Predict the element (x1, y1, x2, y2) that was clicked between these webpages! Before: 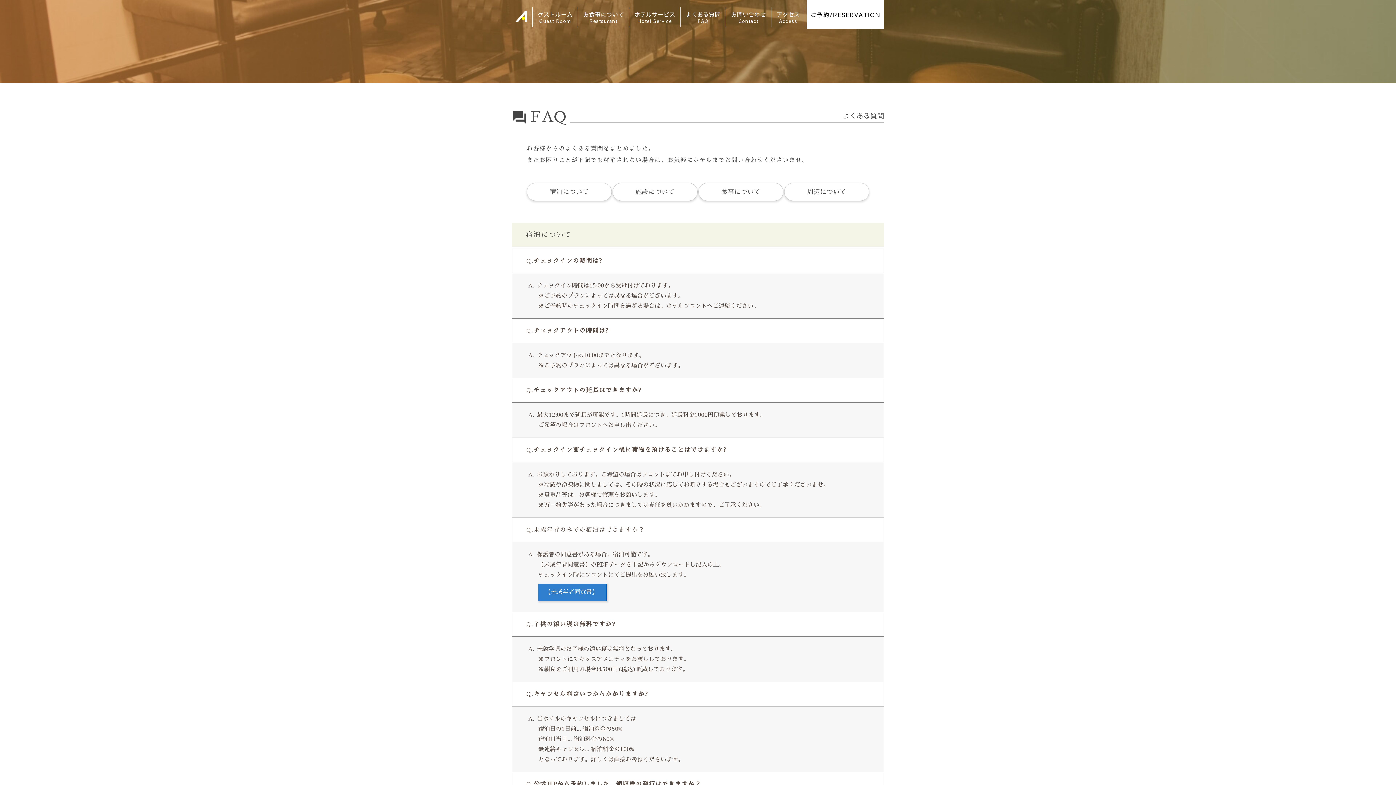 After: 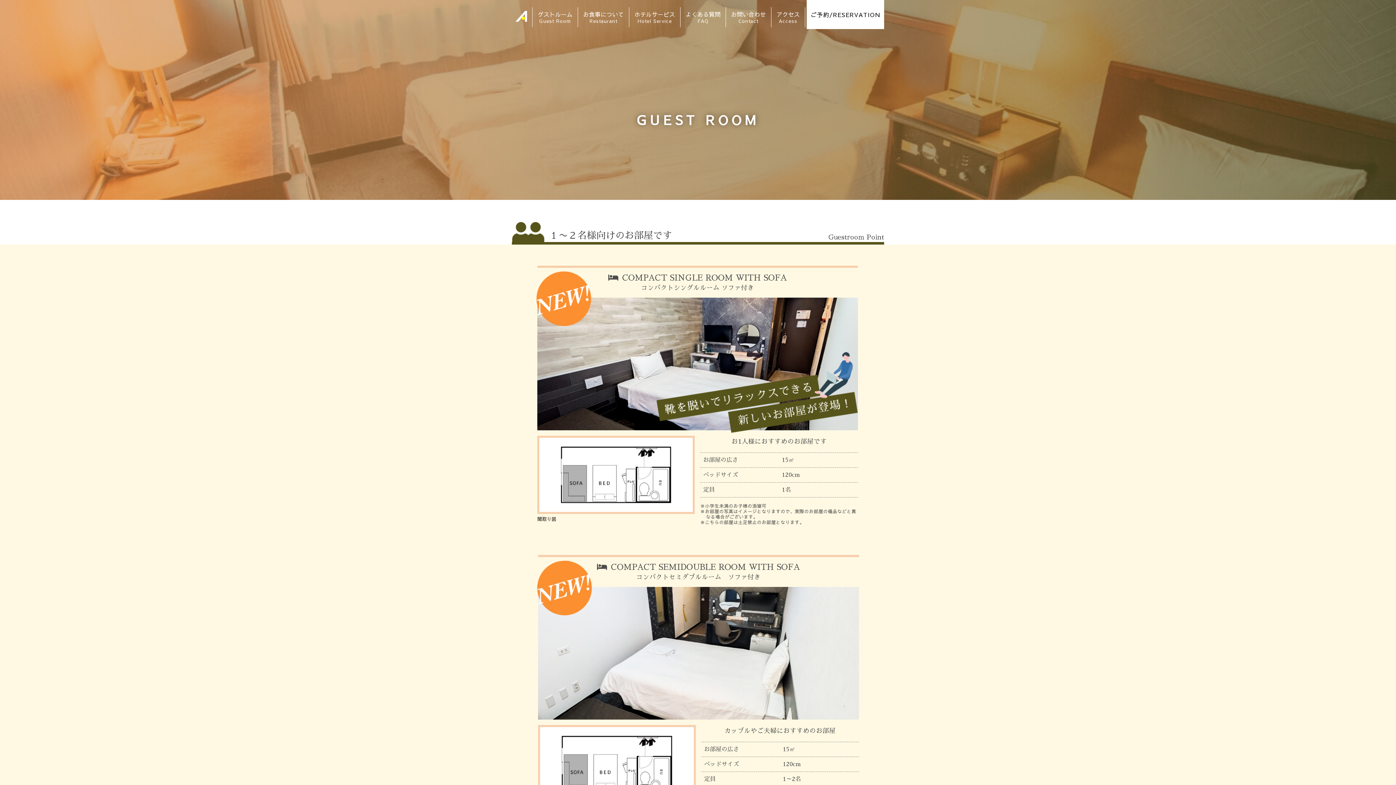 Action: label: ゲストルーム
Guest Room bbox: (532, 7, 577, 27)